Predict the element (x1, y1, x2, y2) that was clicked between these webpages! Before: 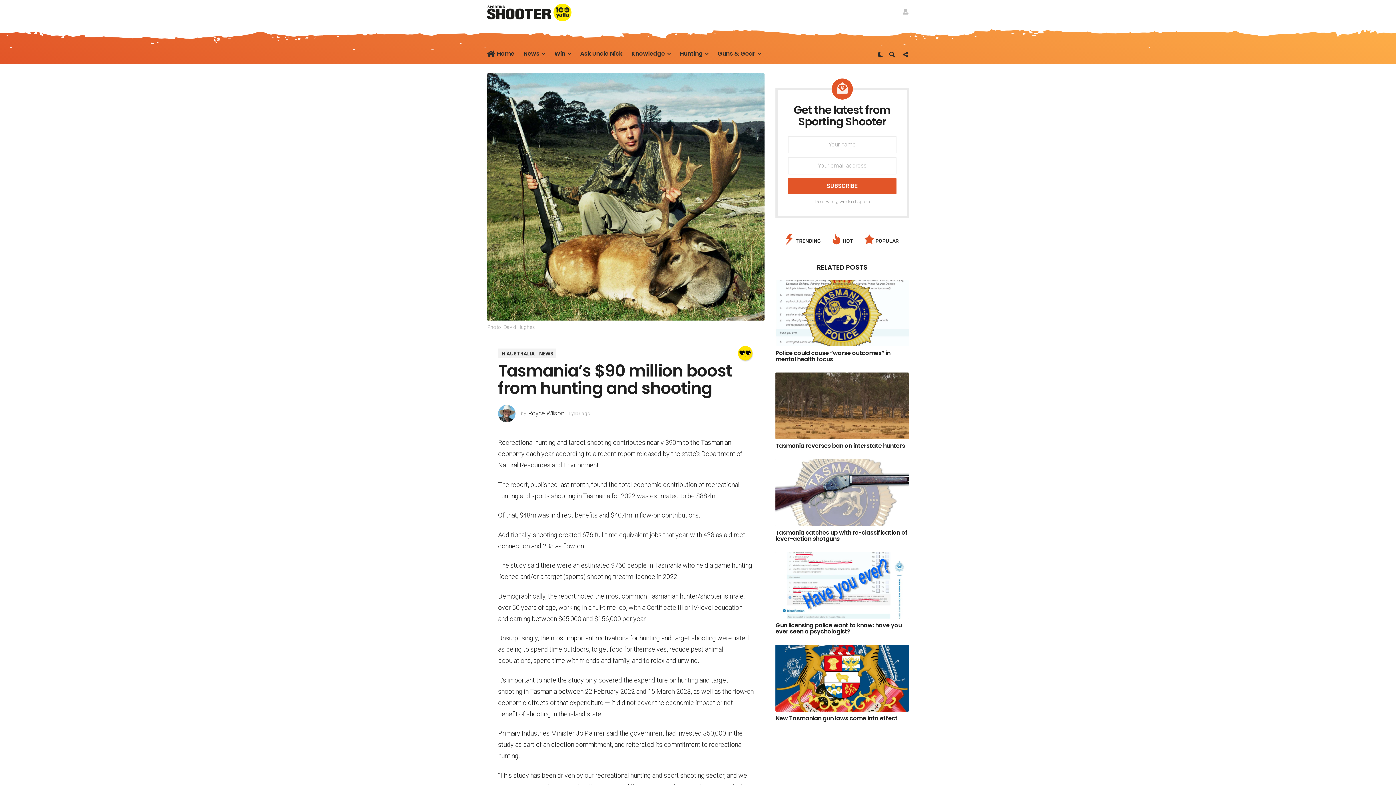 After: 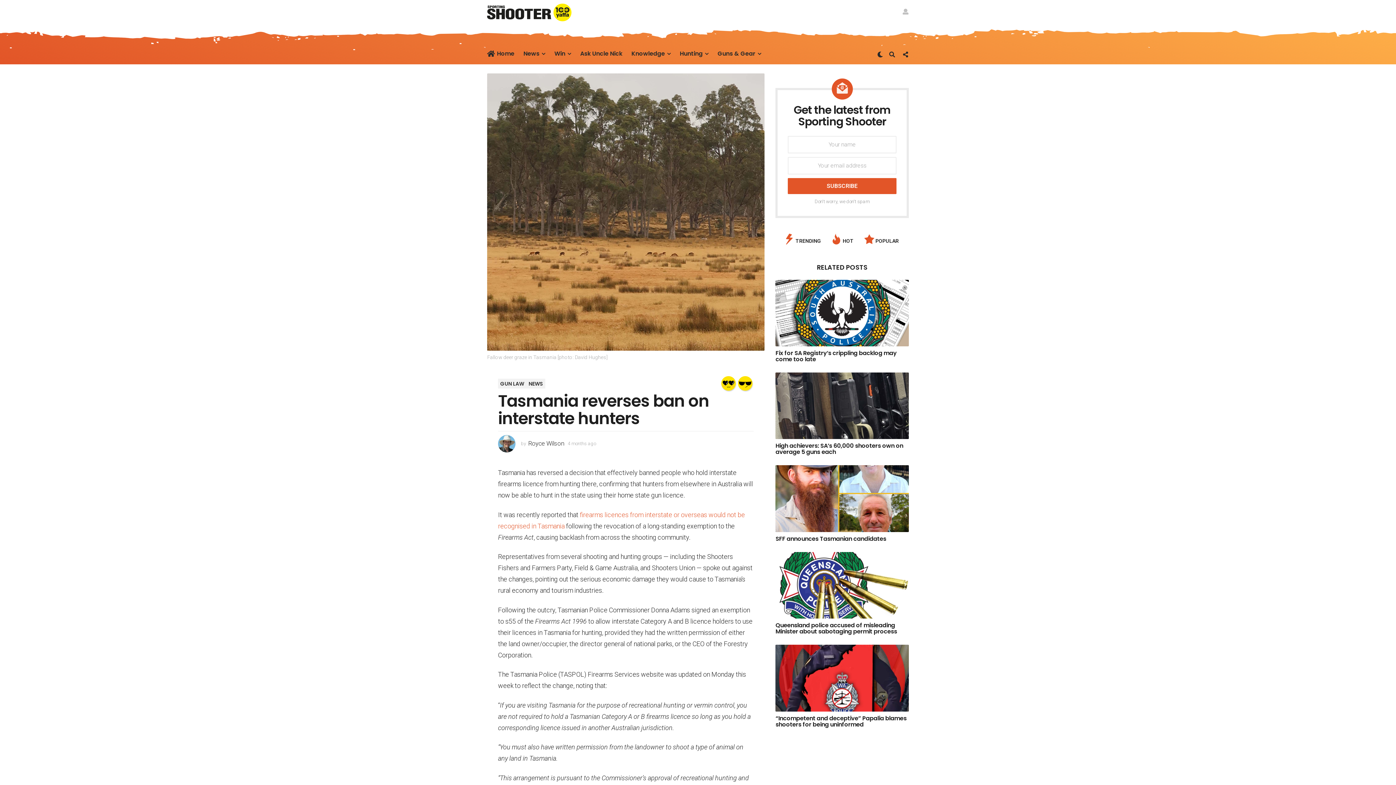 Action: bbox: (775, 372, 909, 439)